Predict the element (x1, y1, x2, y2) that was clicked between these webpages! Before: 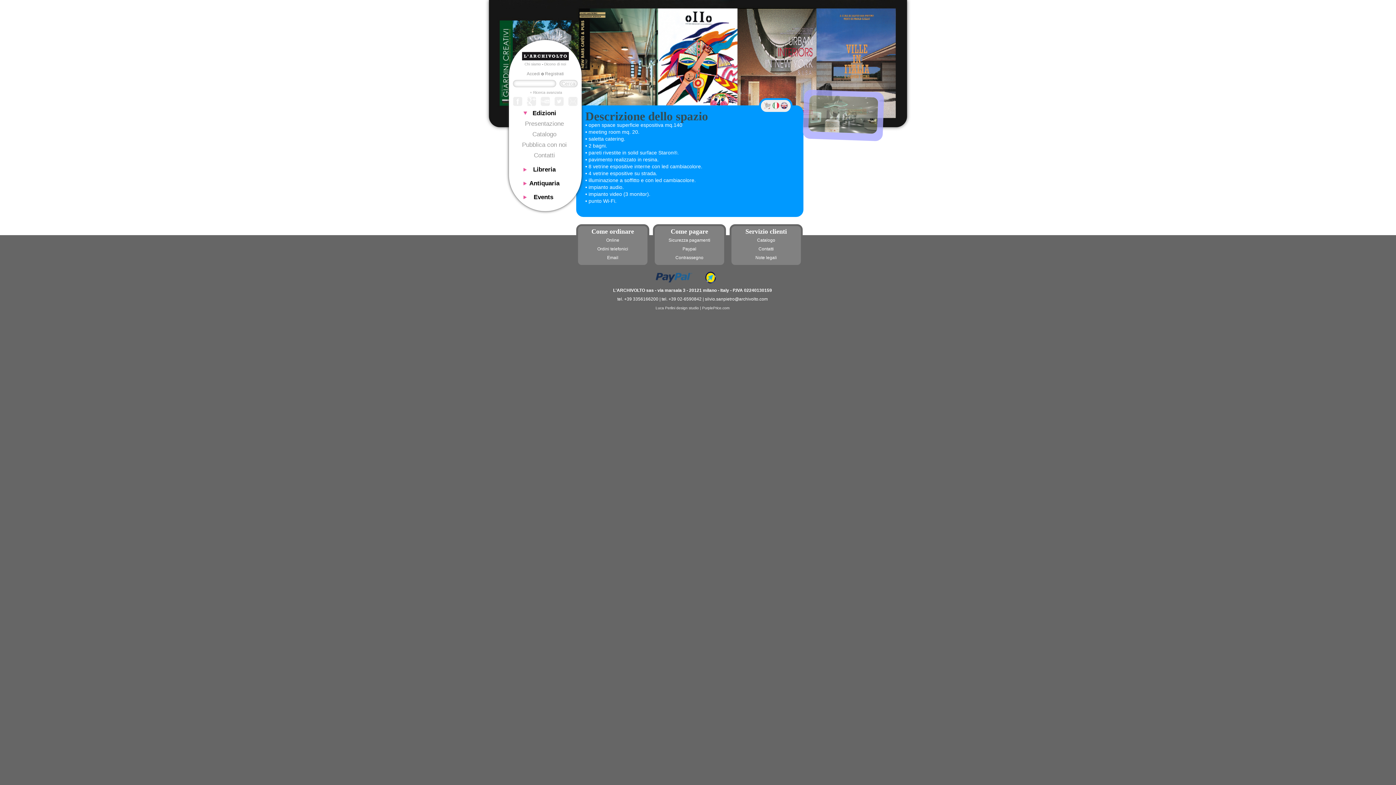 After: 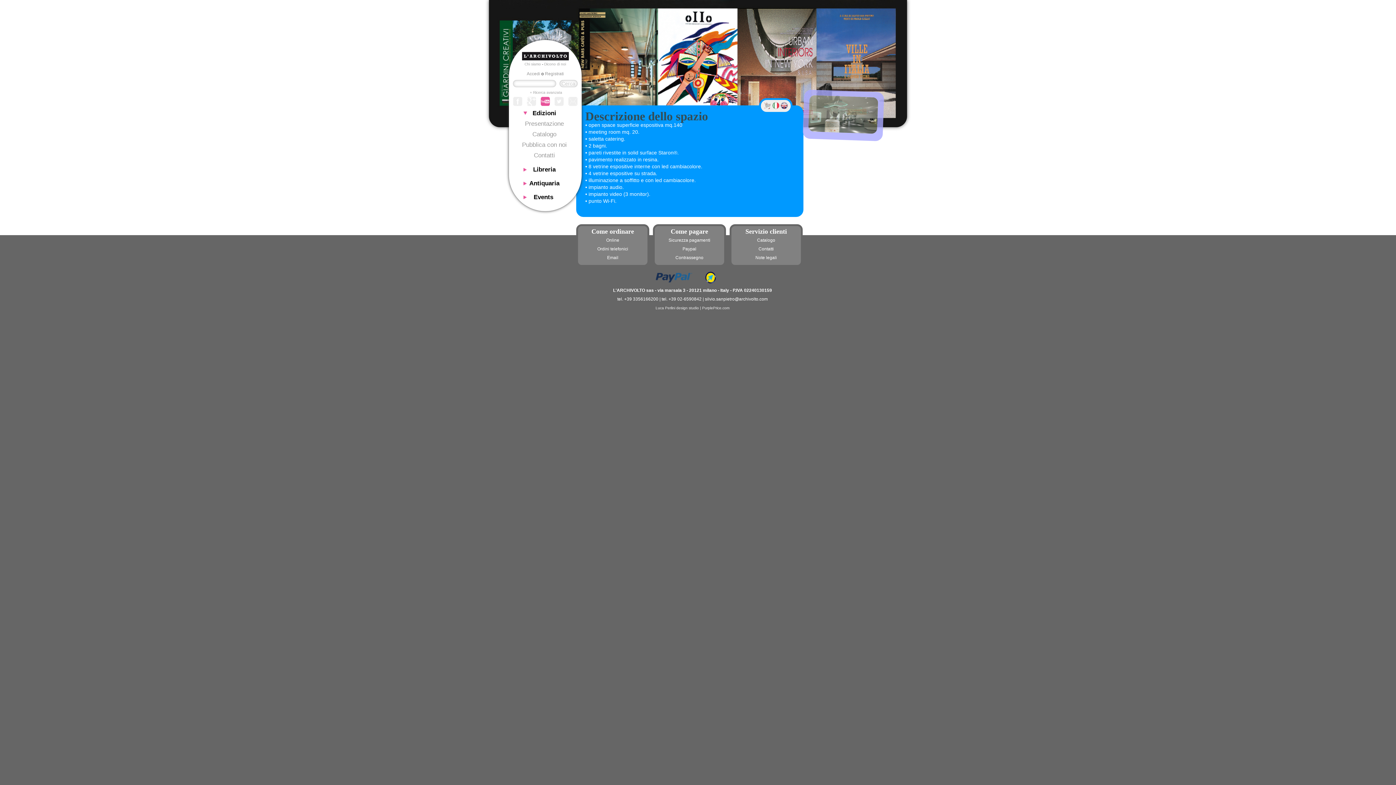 Action: bbox: (539, 102, 551, 108)